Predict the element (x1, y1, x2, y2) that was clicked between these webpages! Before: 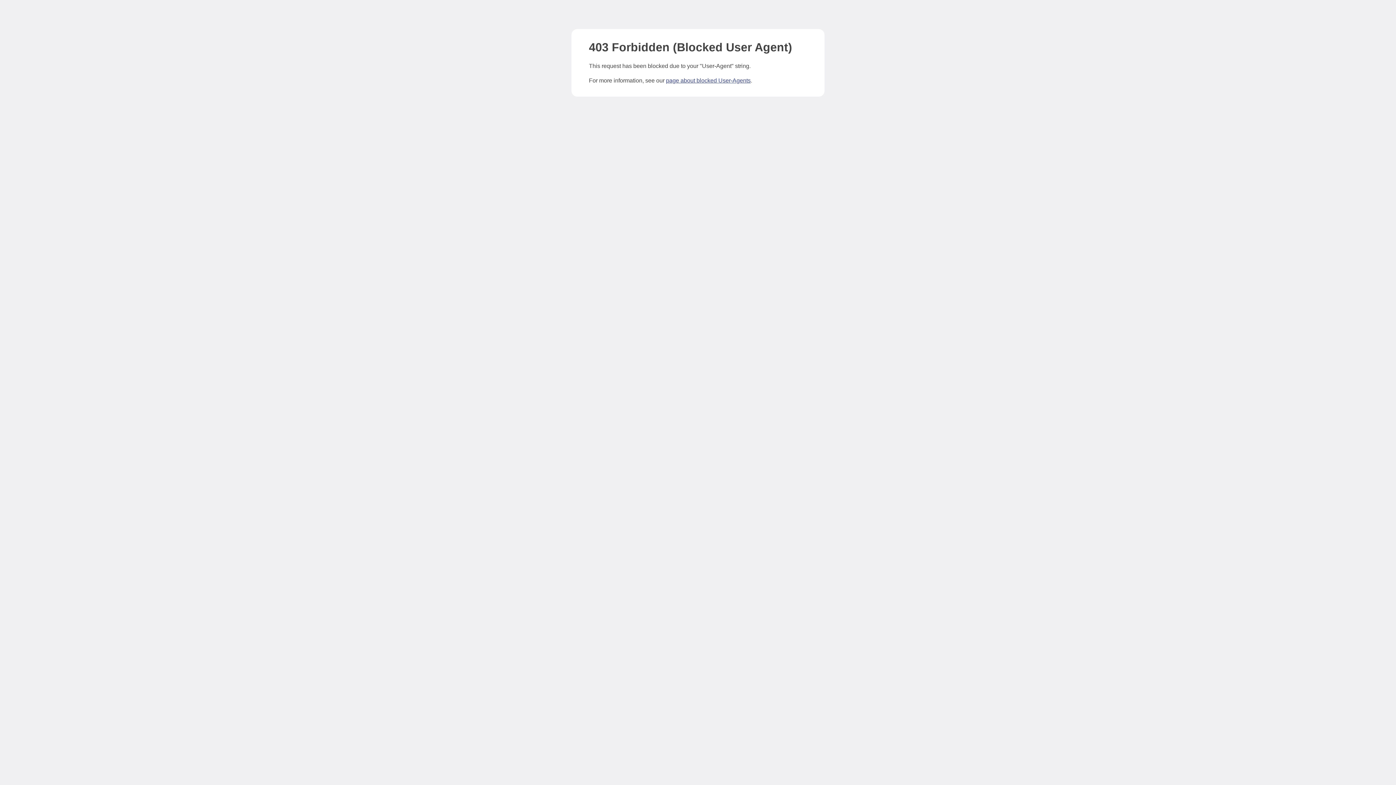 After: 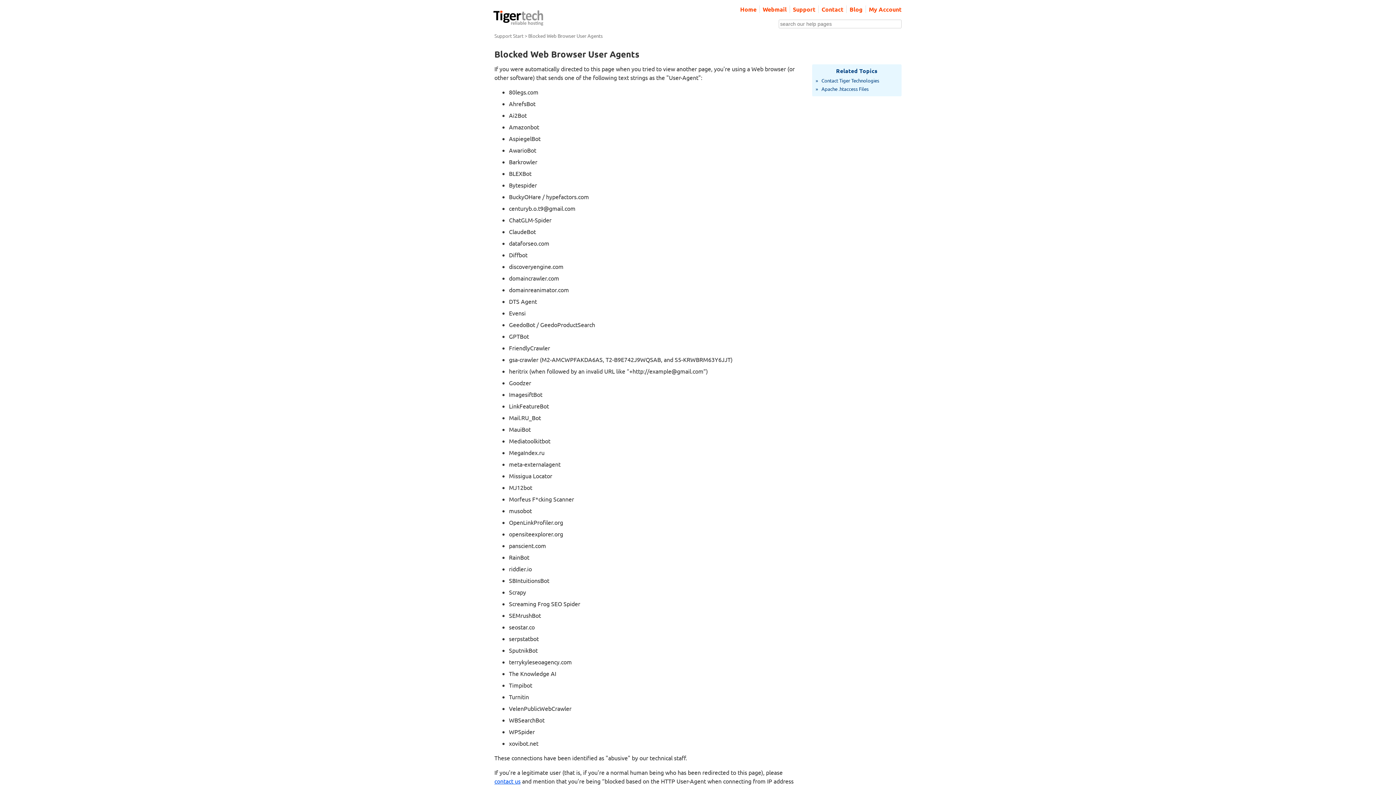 Action: label: page about blocked User-Agents bbox: (666, 77, 750, 83)